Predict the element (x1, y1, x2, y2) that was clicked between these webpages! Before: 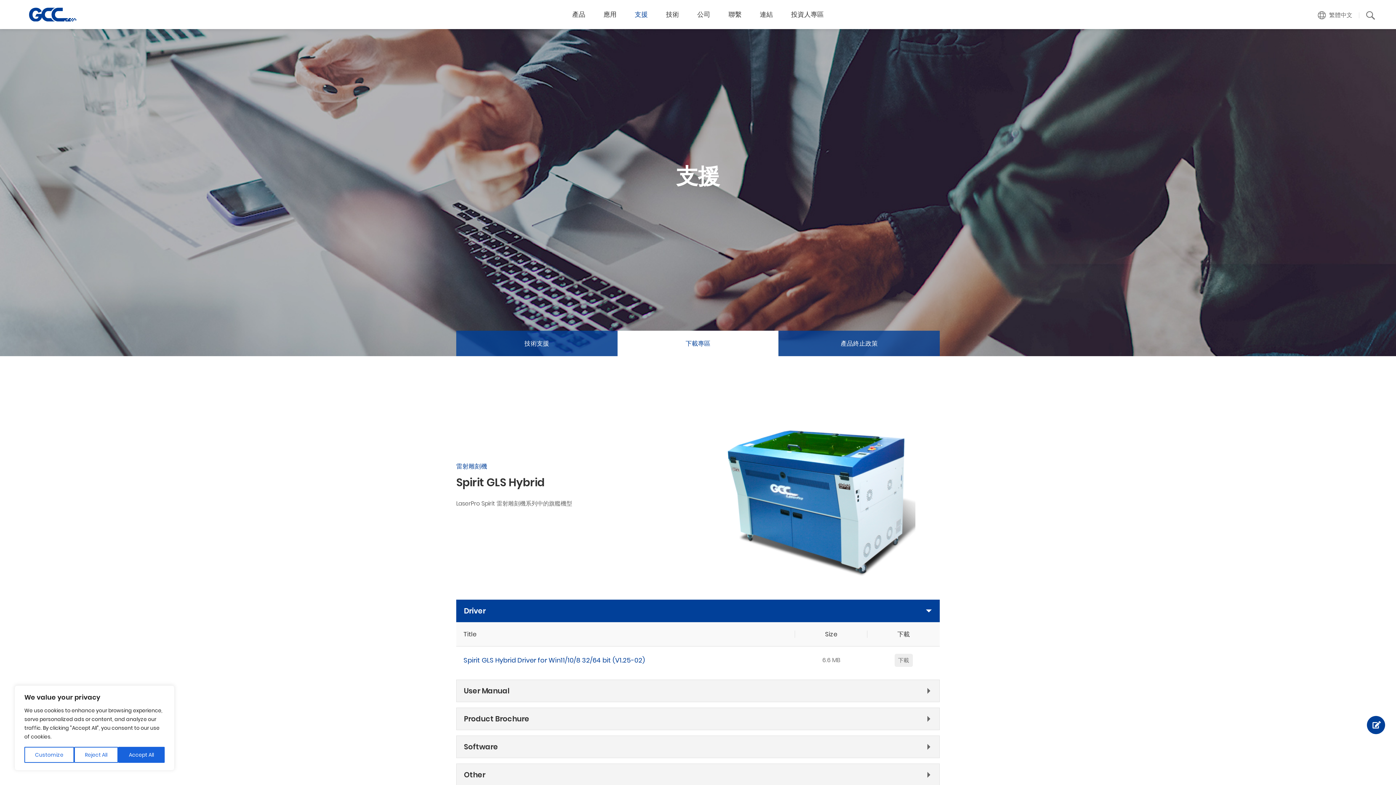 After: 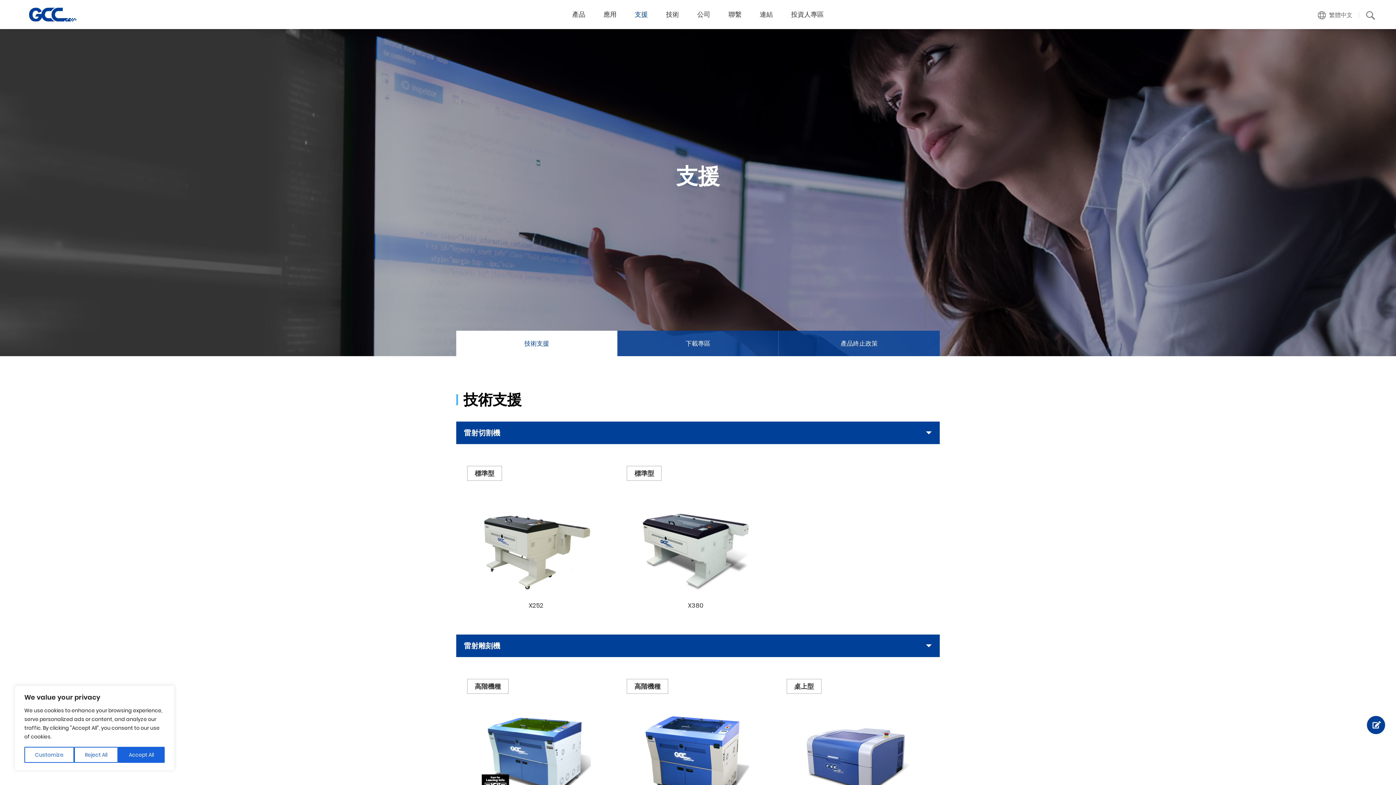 Action: label: 技術支援 bbox: (456, 330, 617, 356)